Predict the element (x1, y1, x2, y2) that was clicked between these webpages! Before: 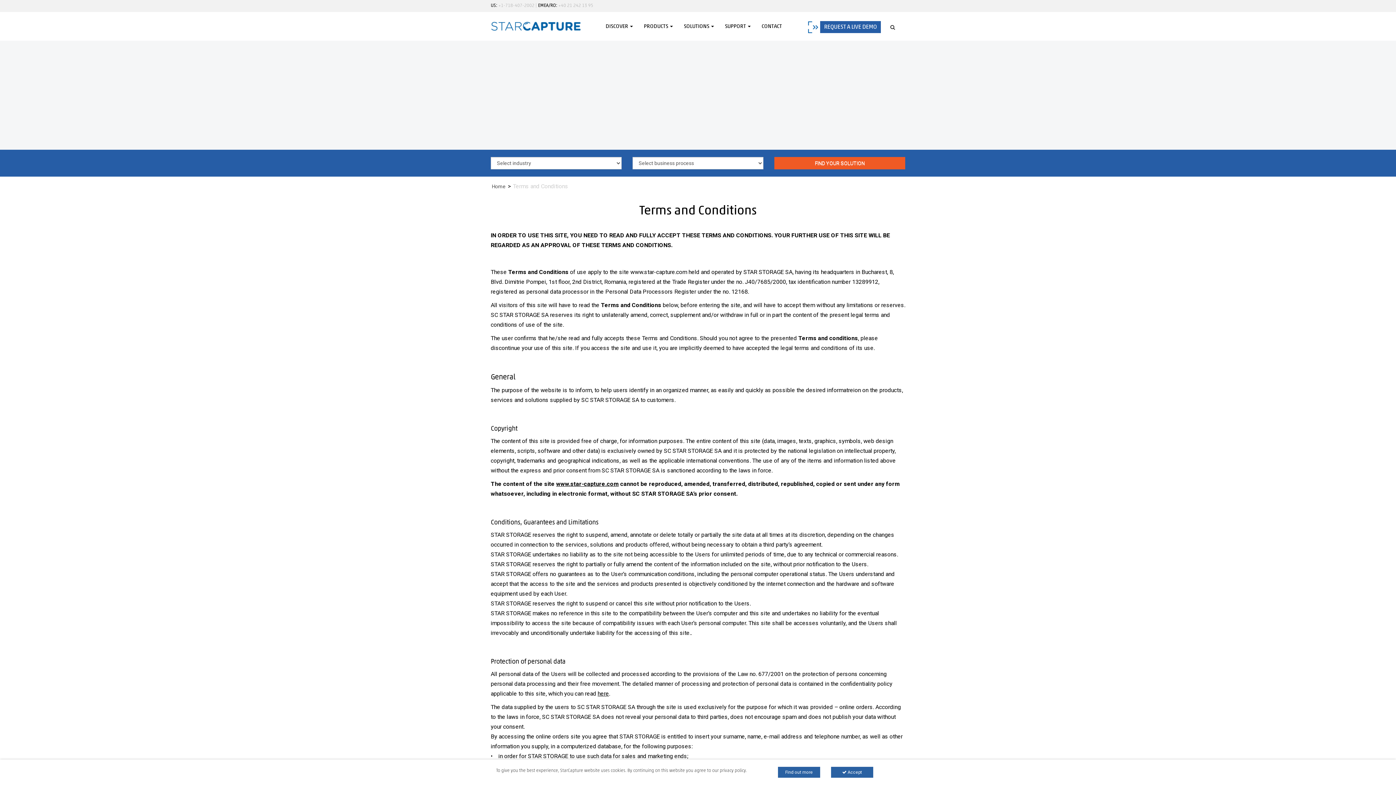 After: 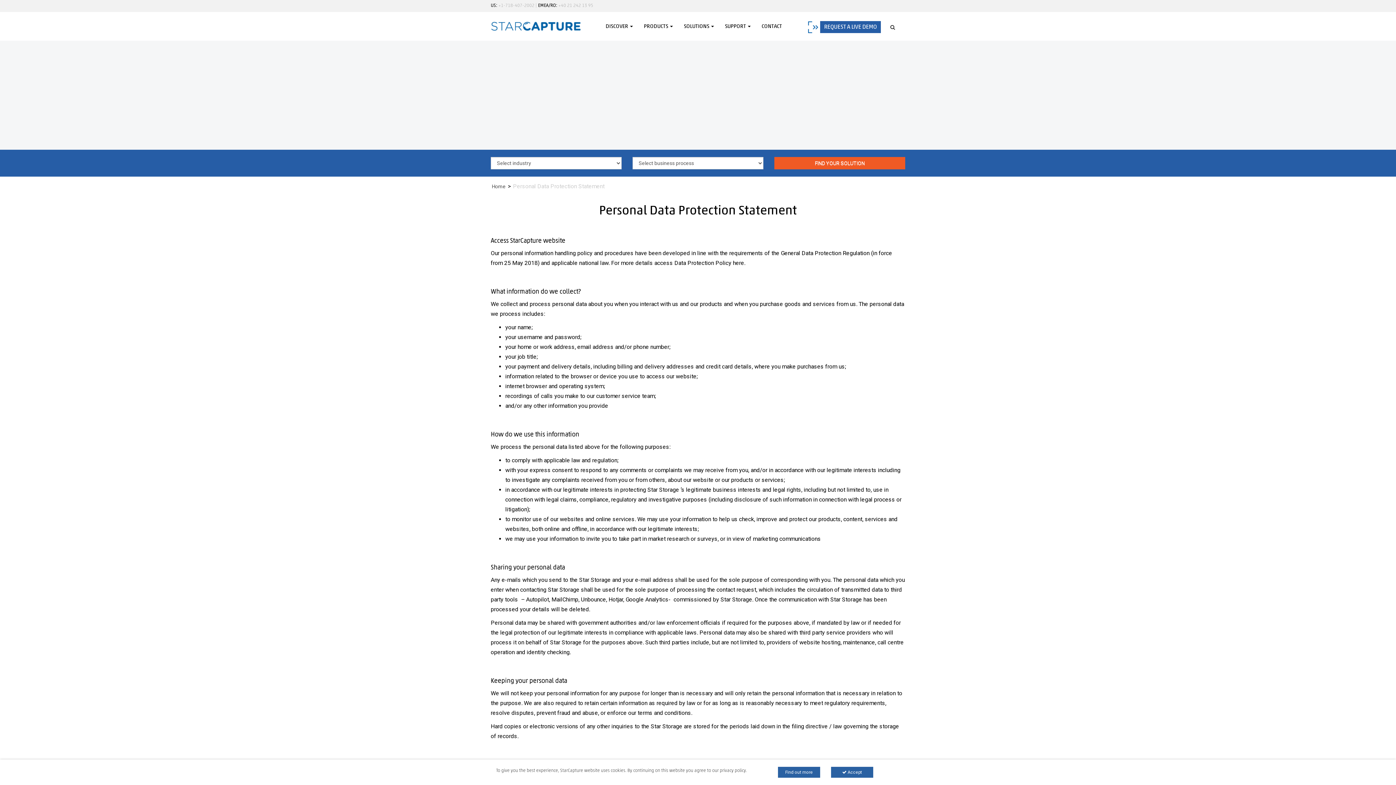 Action: label: here bbox: (597, 690, 609, 697)